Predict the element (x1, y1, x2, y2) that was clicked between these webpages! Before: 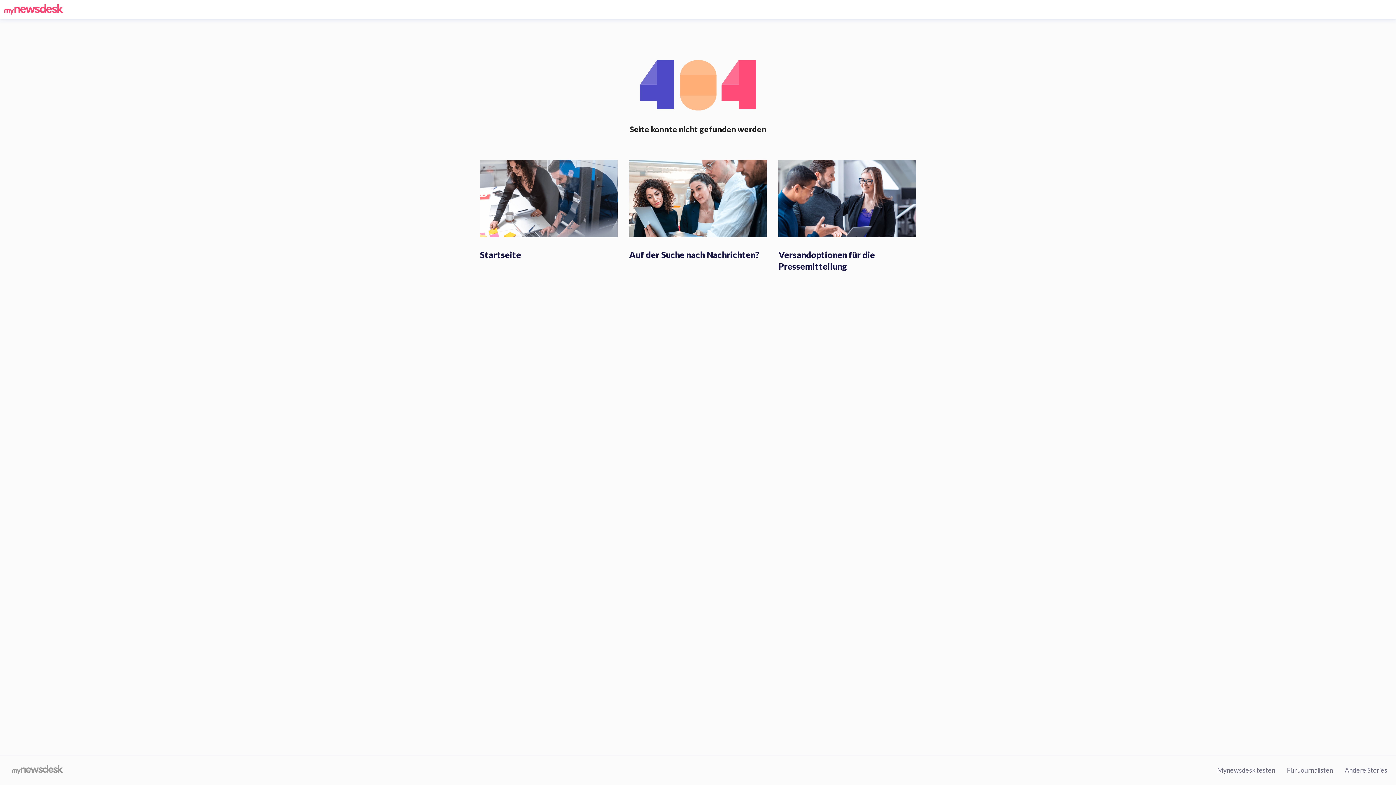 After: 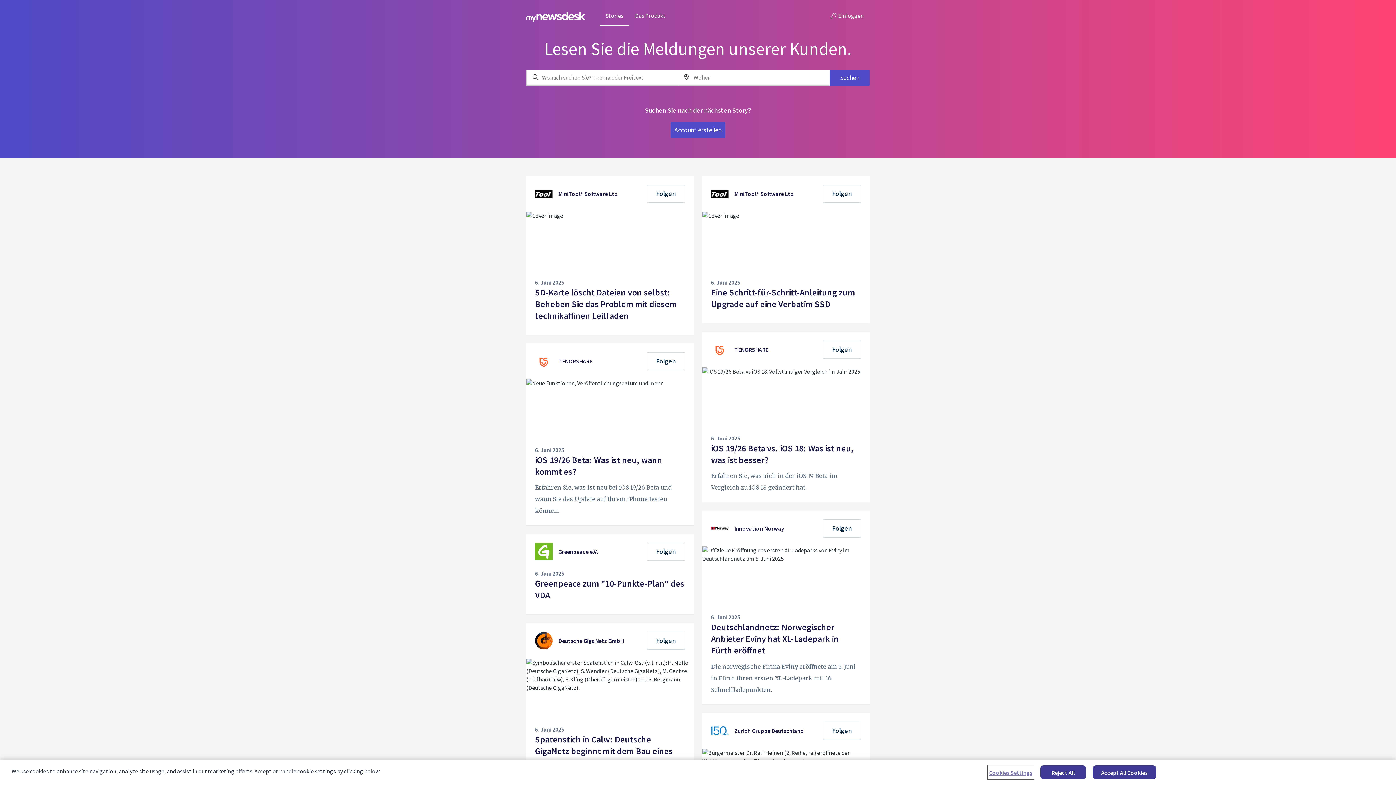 Action: bbox: (629, 249, 759, 260) label: Auf der Suche nach Nachrichten?